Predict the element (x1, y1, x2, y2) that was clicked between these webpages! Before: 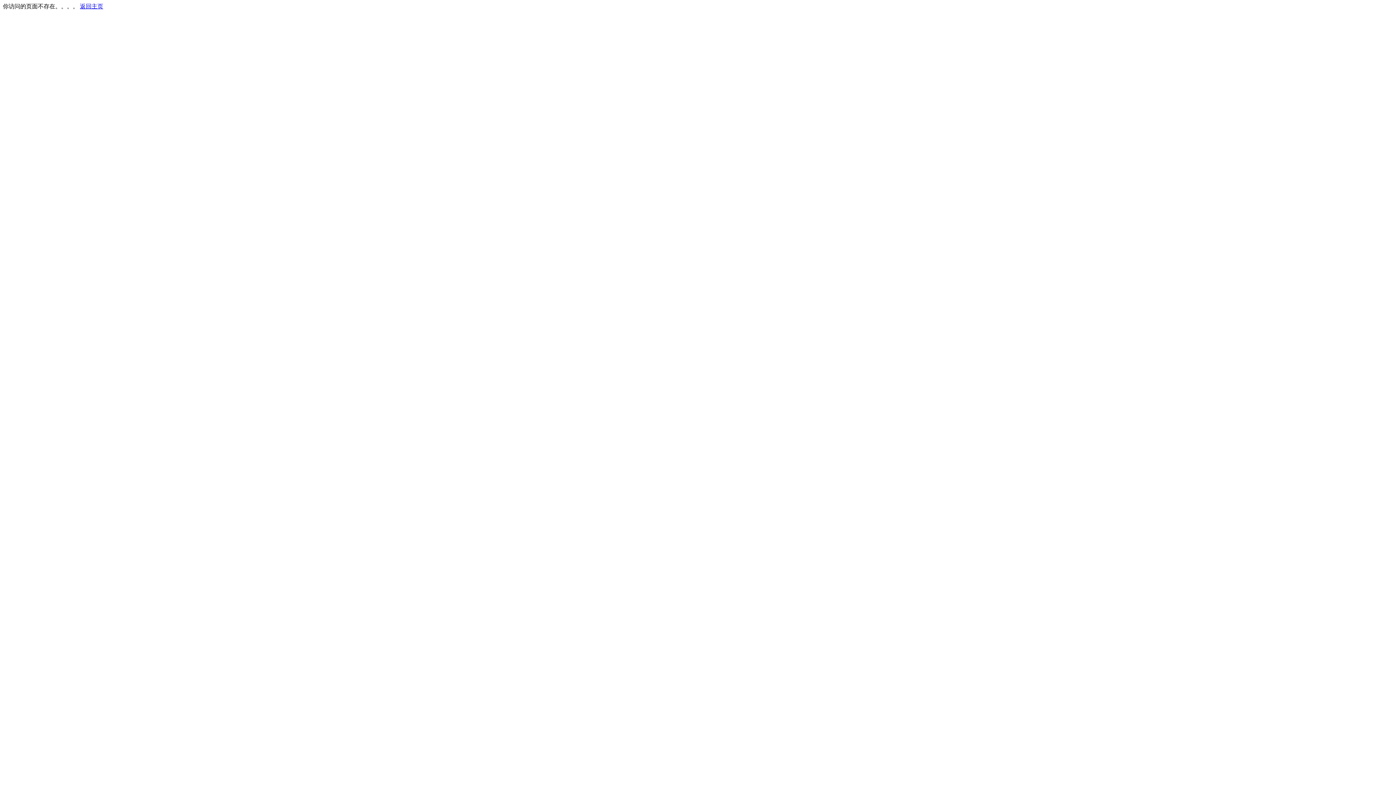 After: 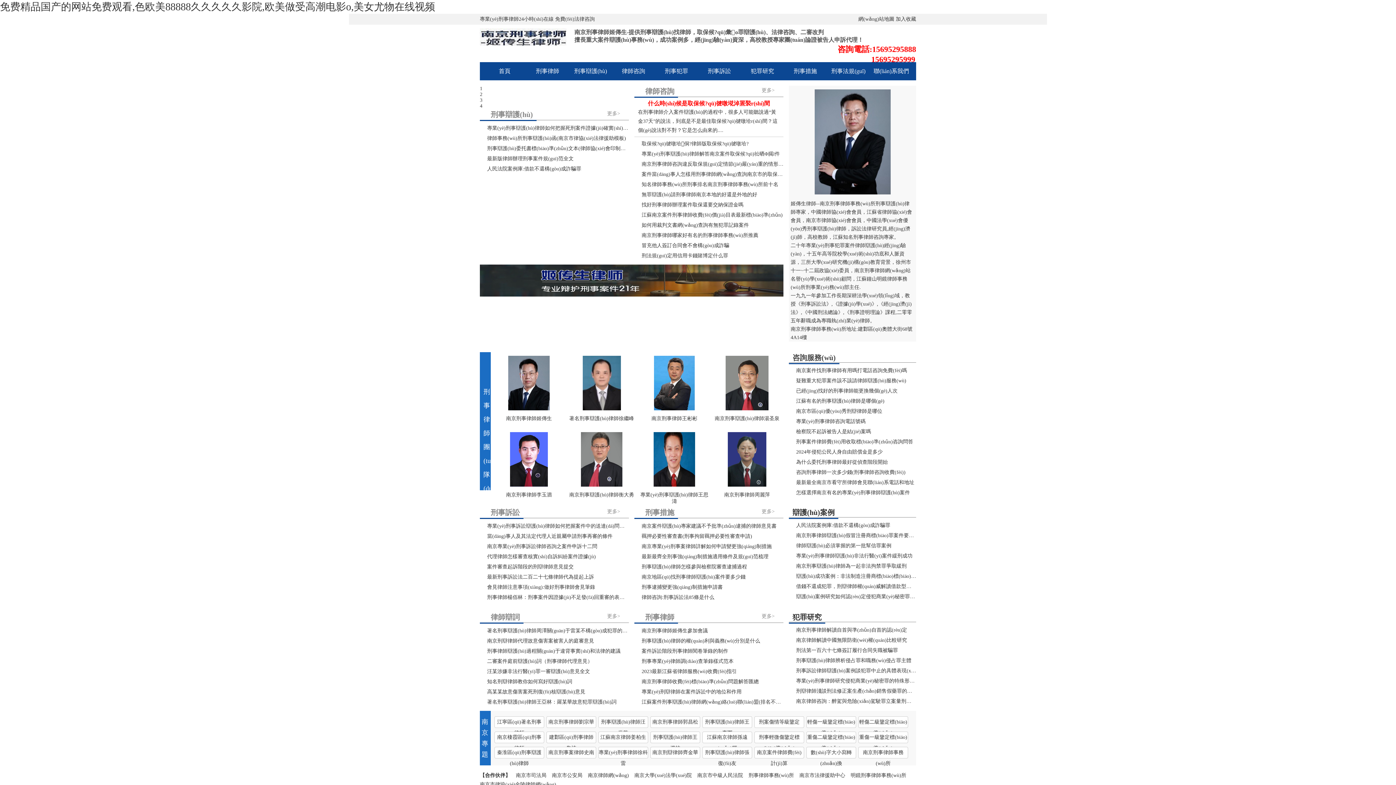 Action: bbox: (80, 3, 103, 9) label: 返回主页